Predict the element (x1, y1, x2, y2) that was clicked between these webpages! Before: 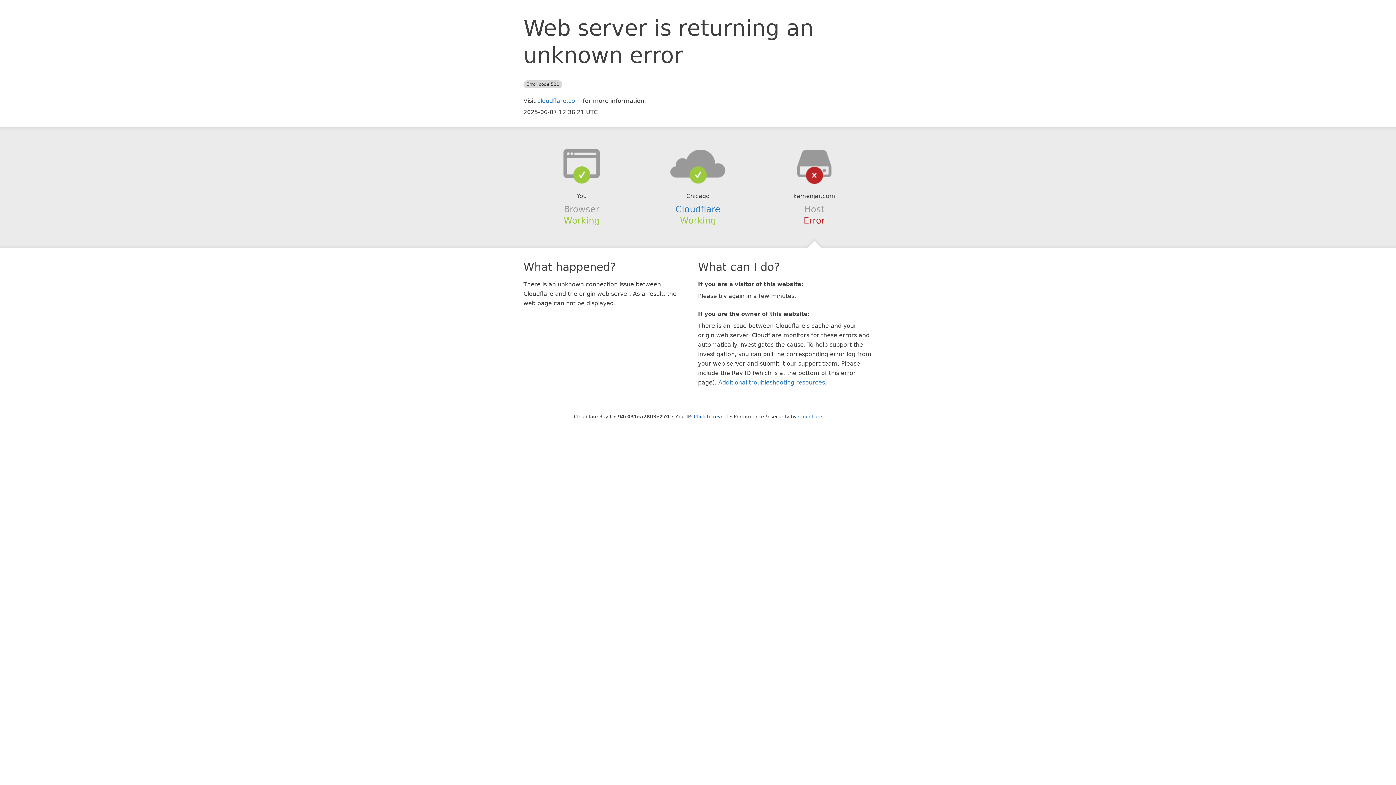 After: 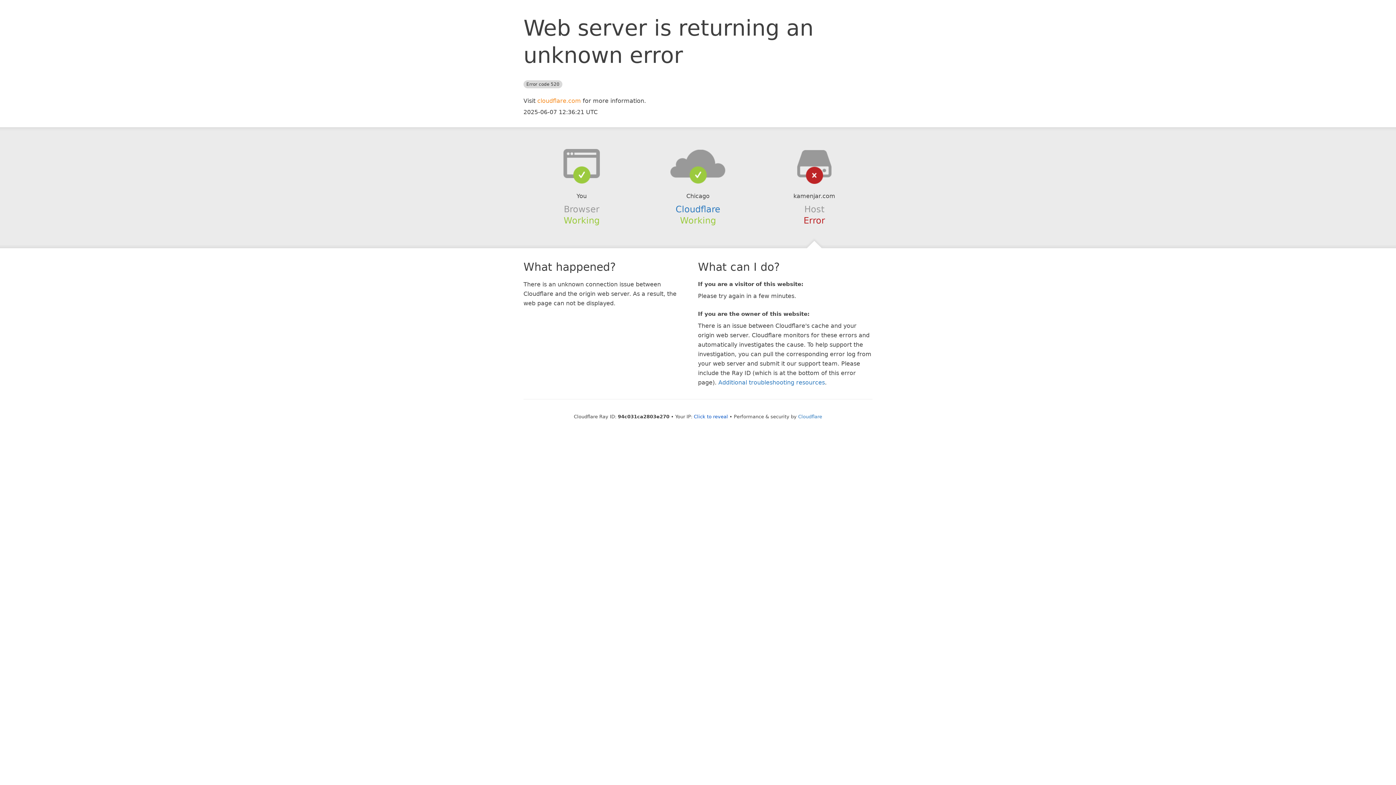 Action: bbox: (537, 97, 581, 104) label: cloudflare.com